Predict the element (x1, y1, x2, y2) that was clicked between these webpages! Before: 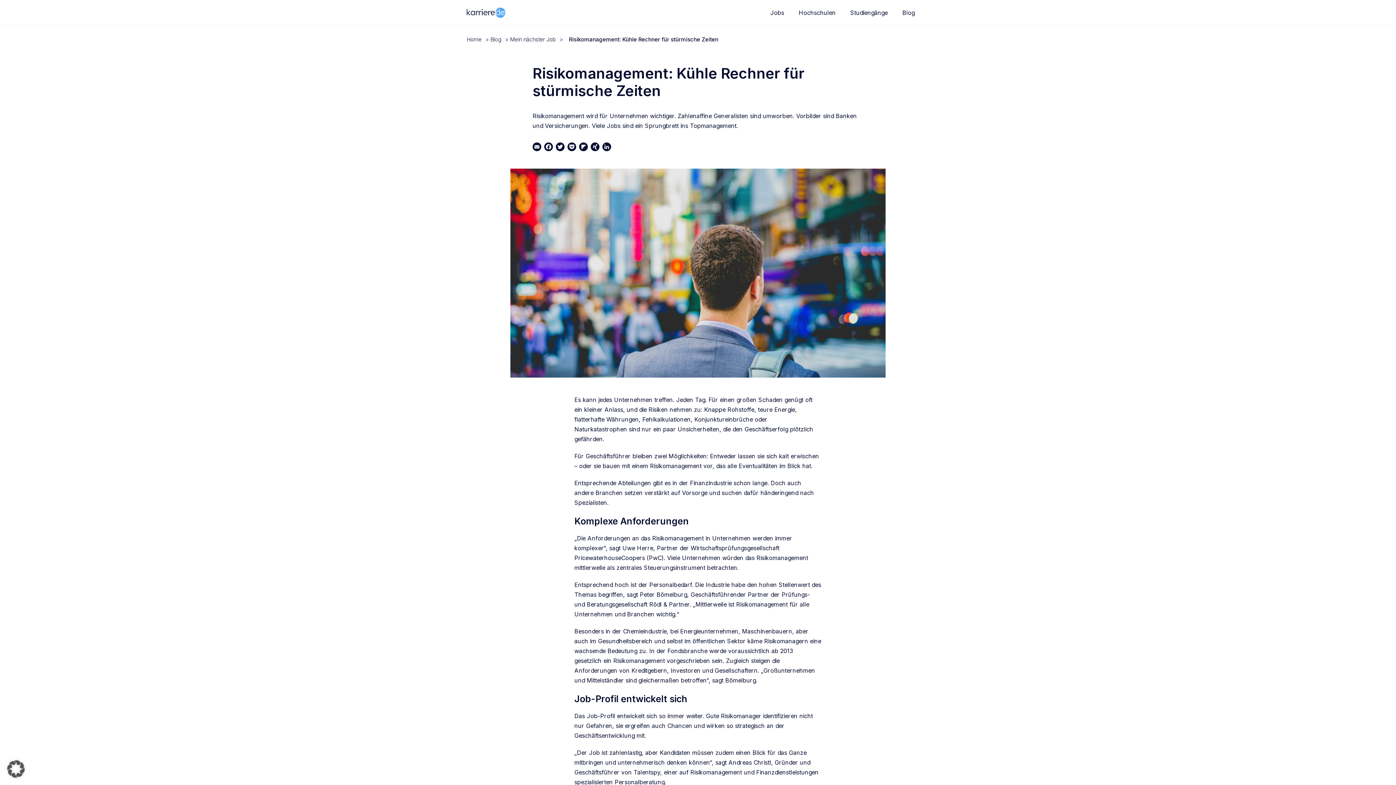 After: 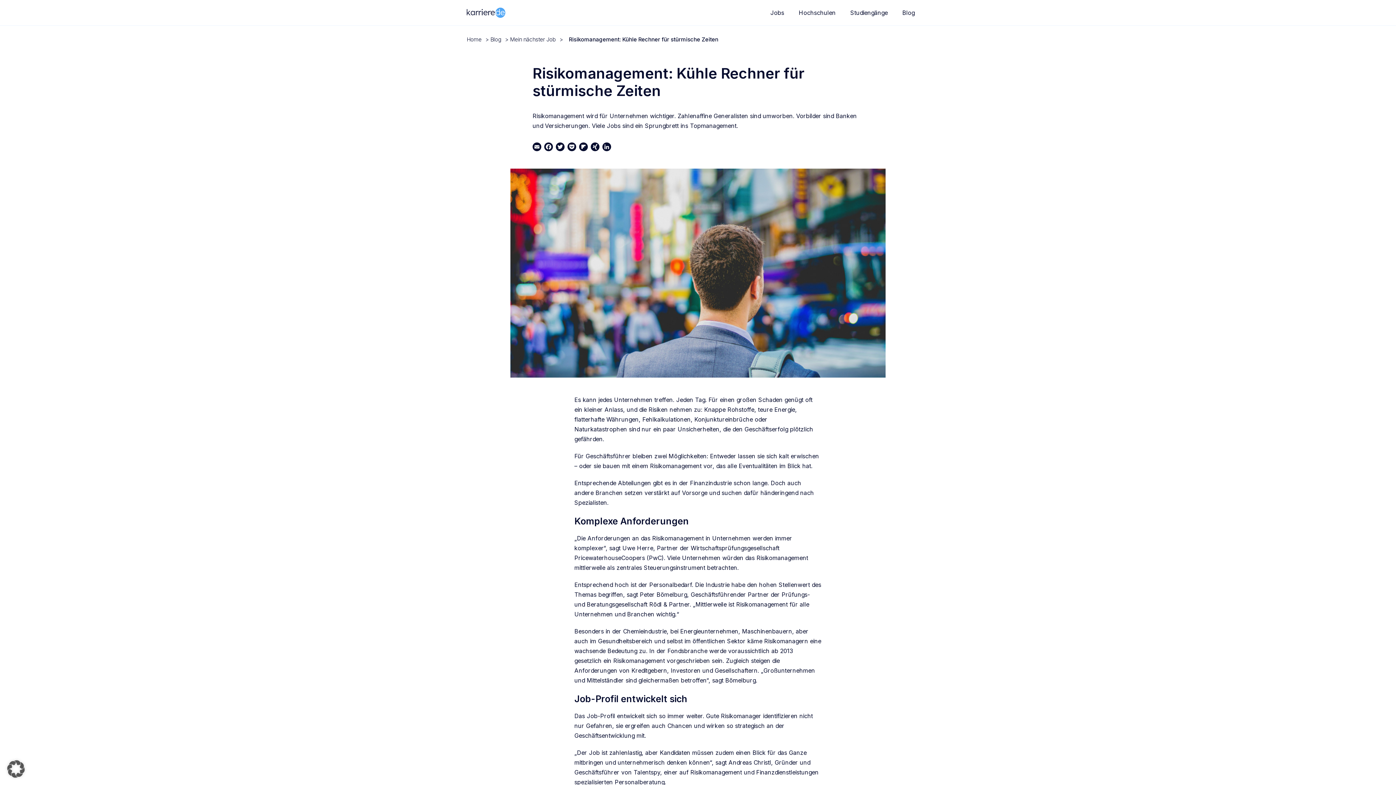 Action: bbox: (590, 142, 599, 151) label: XING